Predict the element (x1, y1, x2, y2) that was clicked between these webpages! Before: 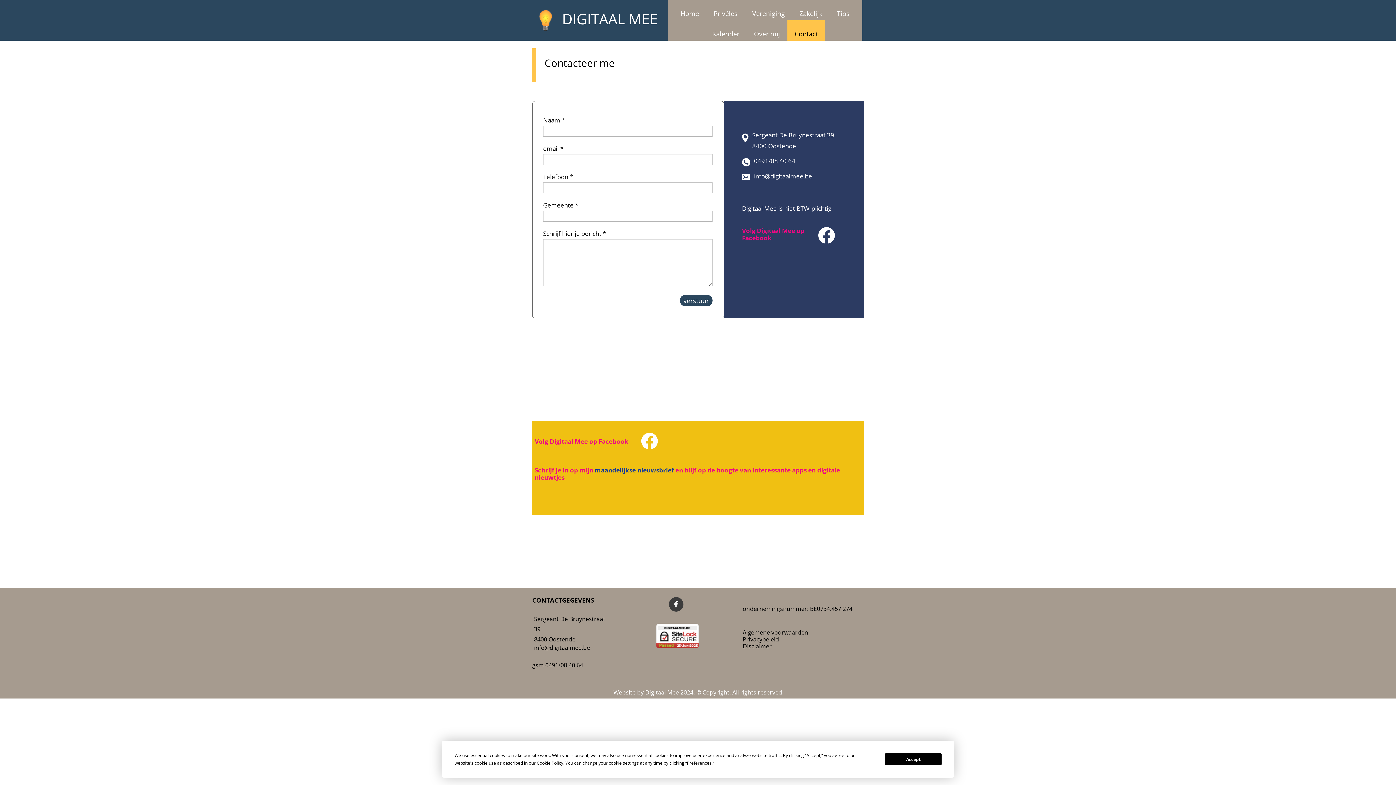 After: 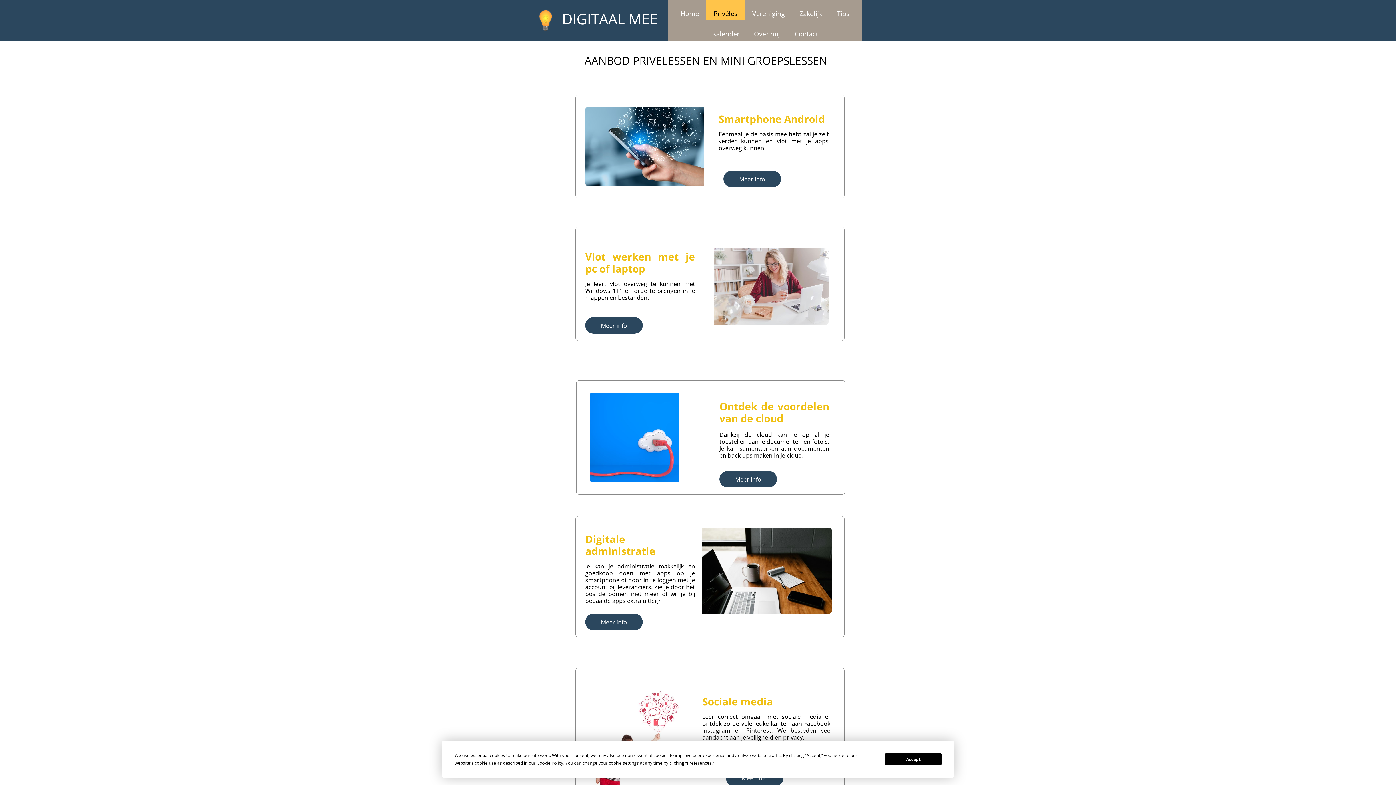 Action: bbox: (706, 0, 745, 20) label: Privéles